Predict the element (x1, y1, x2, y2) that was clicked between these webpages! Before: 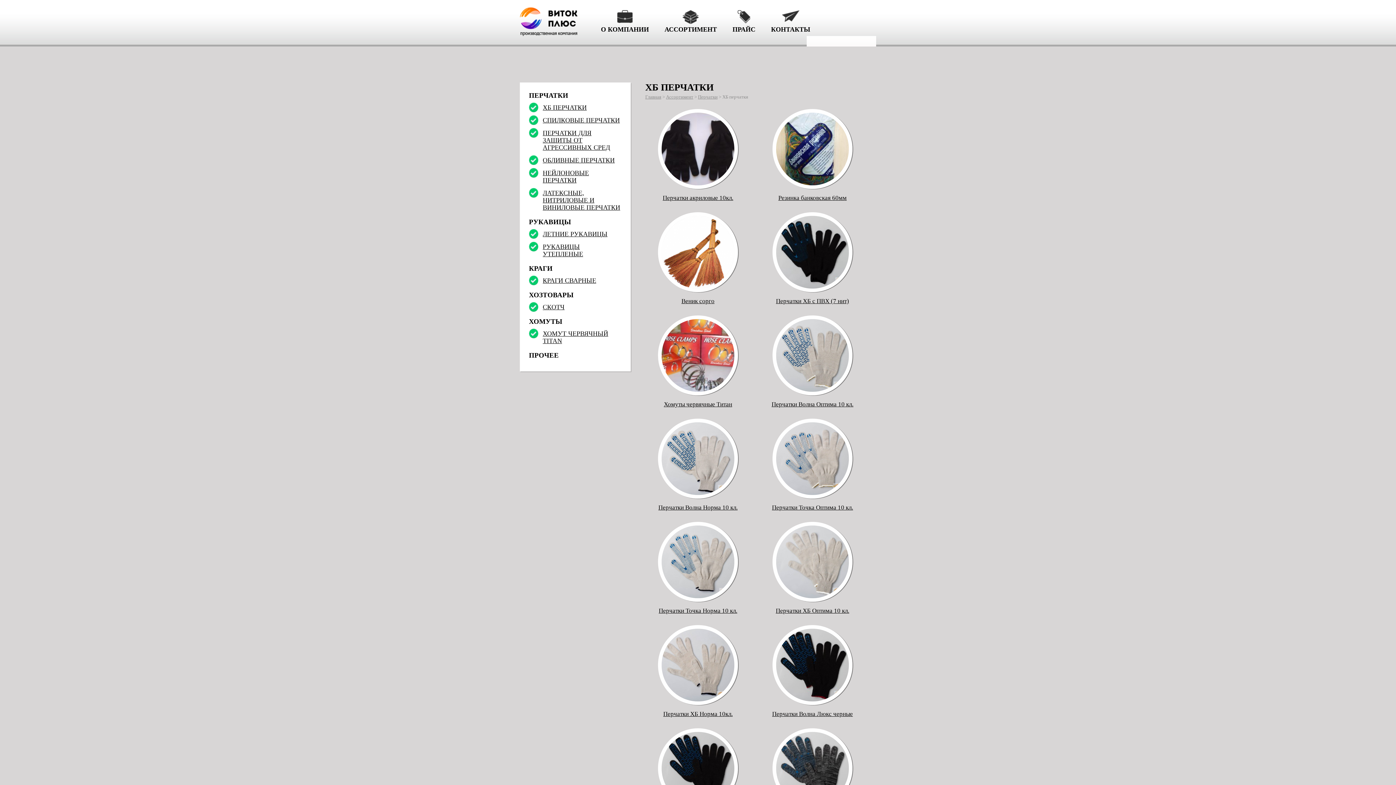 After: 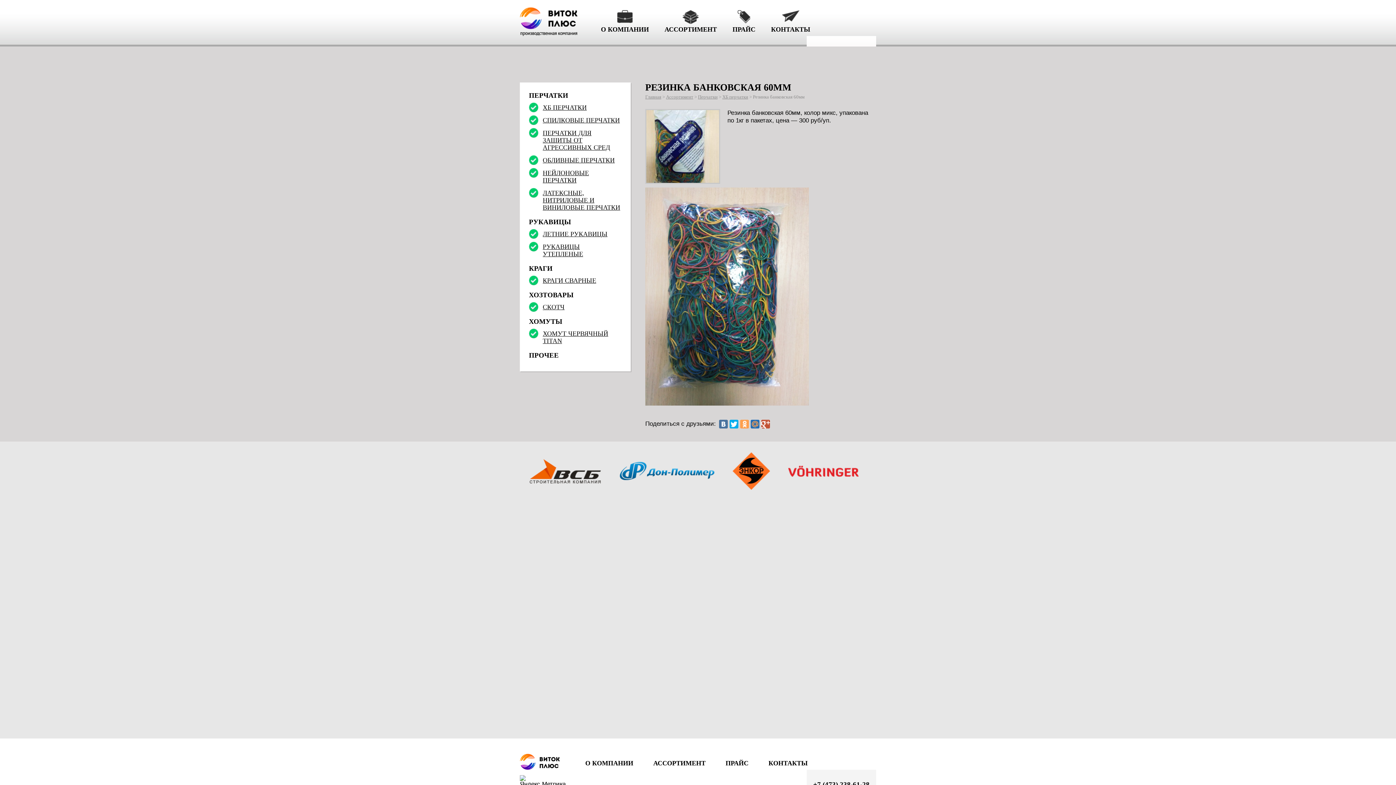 Action: bbox: (760, 109, 865, 201) label: Резинка банковская 60мм